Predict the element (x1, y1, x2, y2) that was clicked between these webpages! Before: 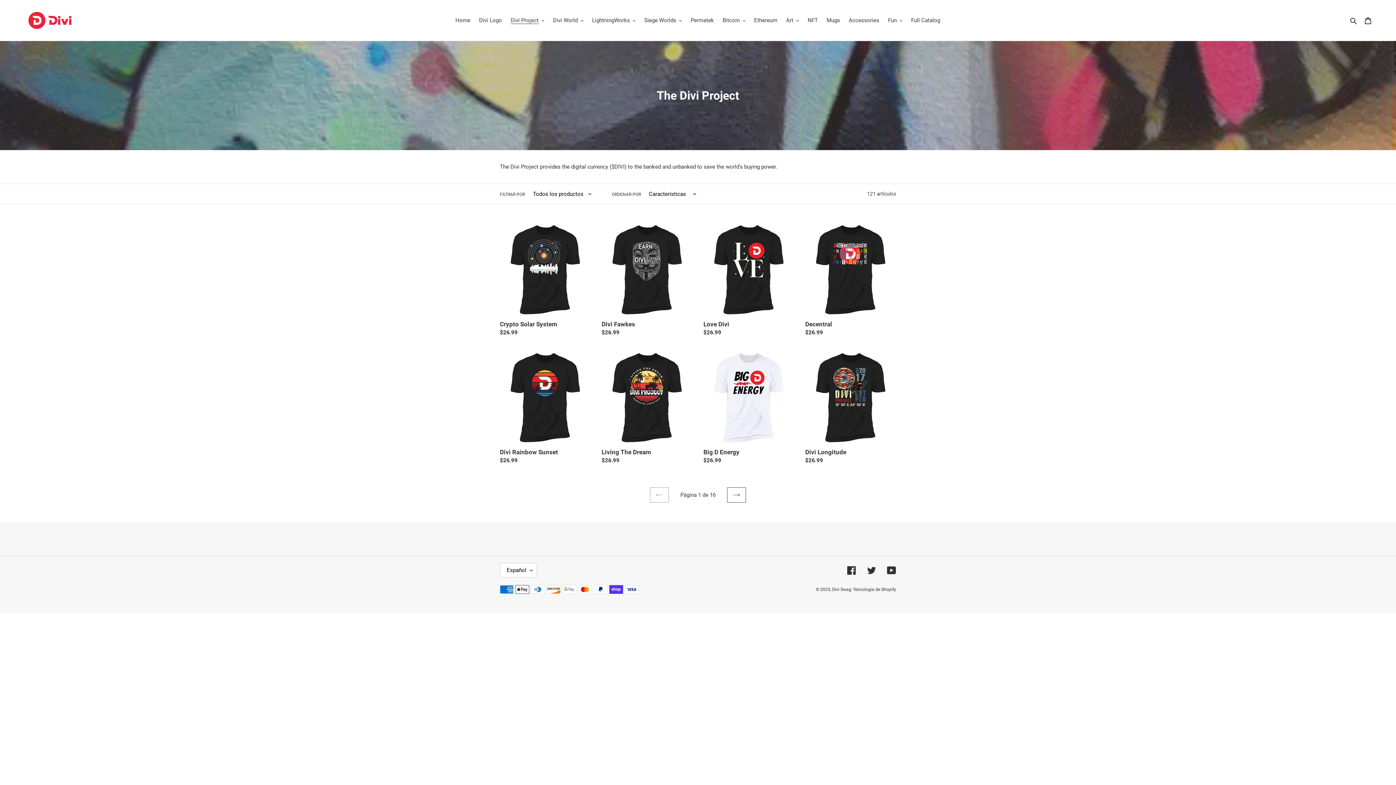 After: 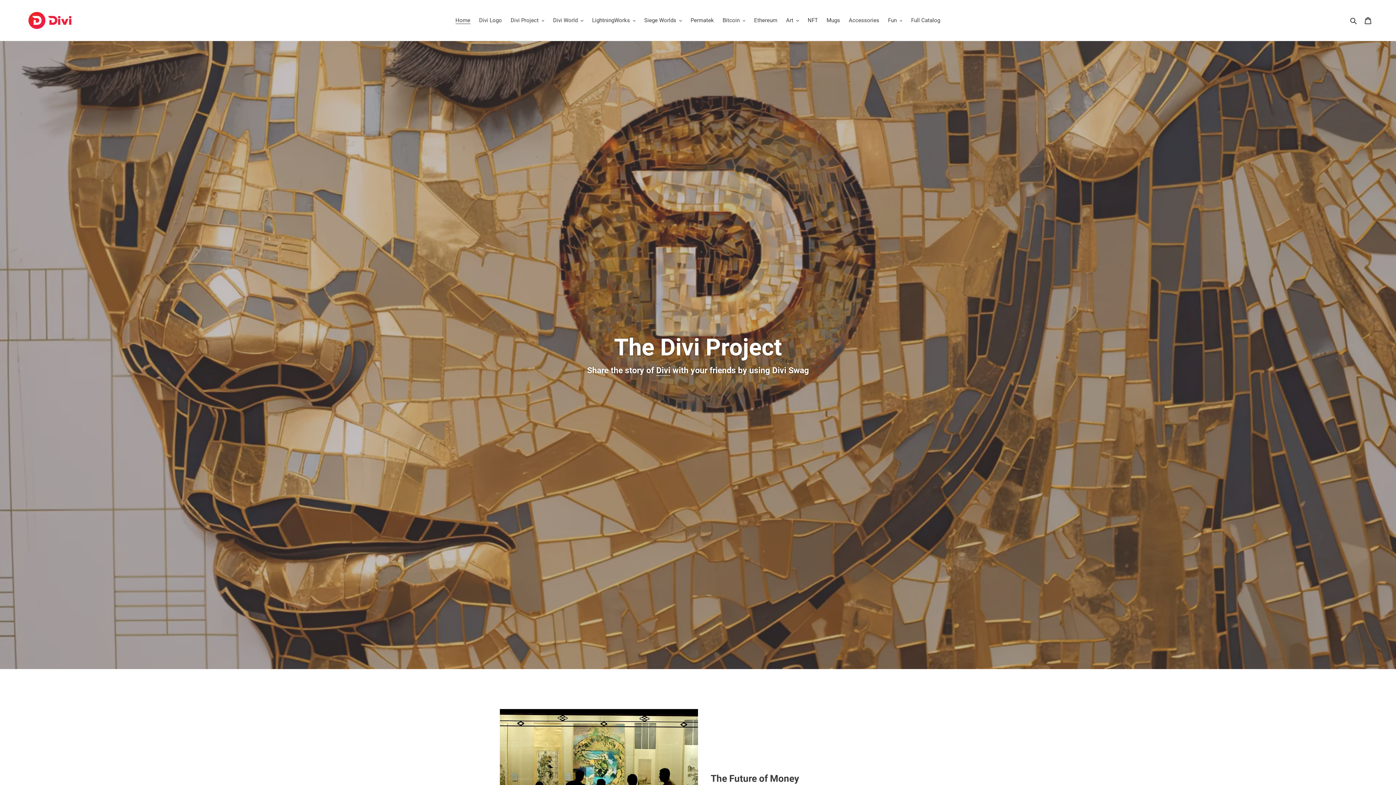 Action: label: Home bbox: (451, 15, 474, 25)